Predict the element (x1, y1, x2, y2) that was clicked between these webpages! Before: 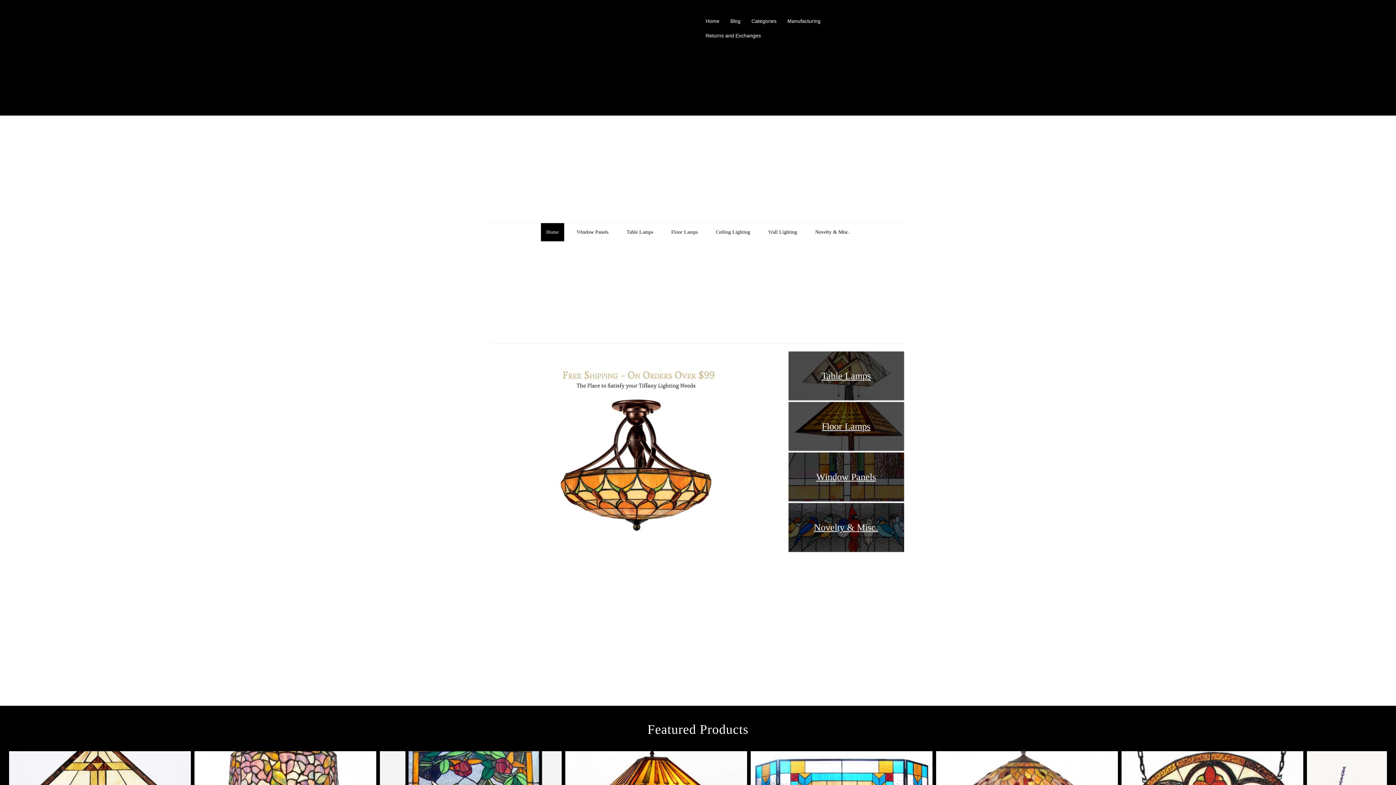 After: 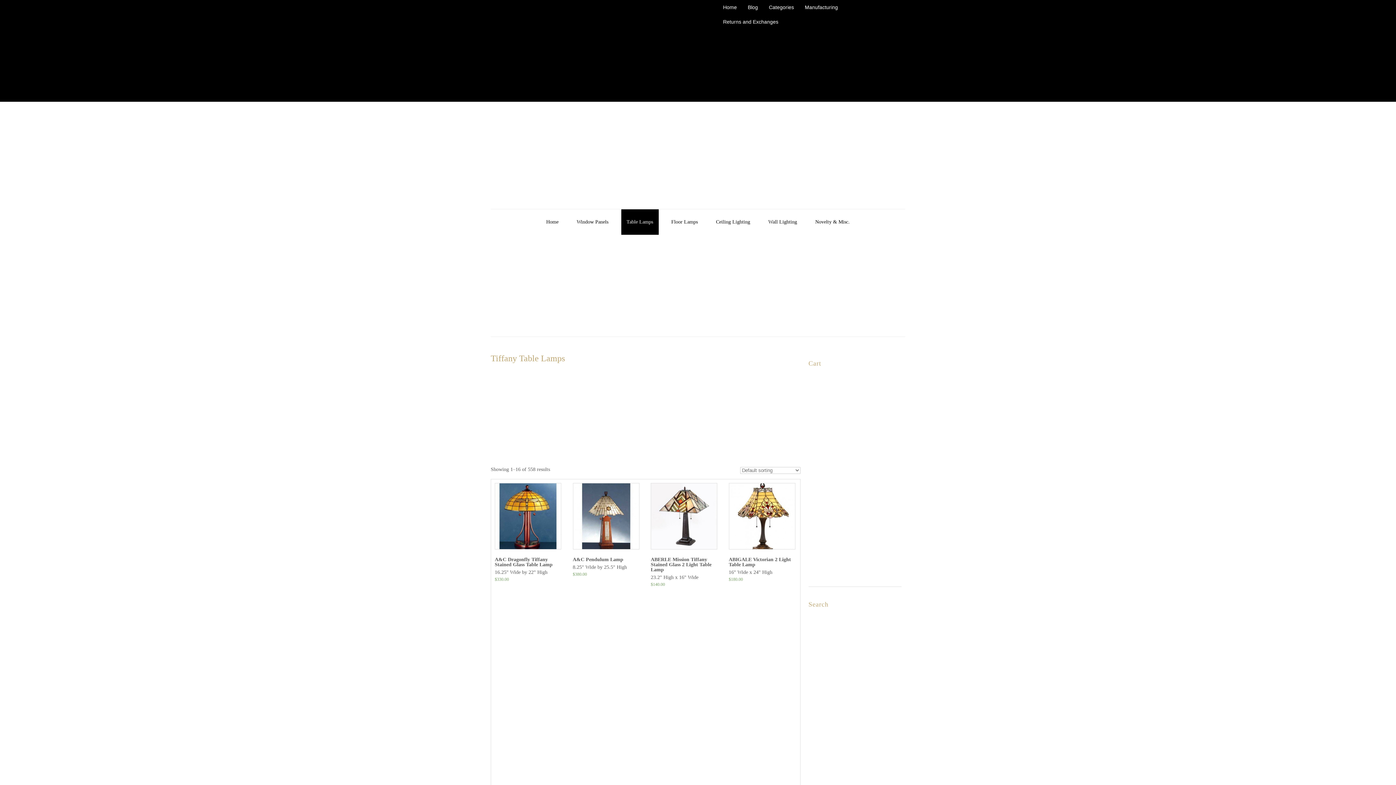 Action: bbox: (621, 223, 658, 241) label: Table Lamps